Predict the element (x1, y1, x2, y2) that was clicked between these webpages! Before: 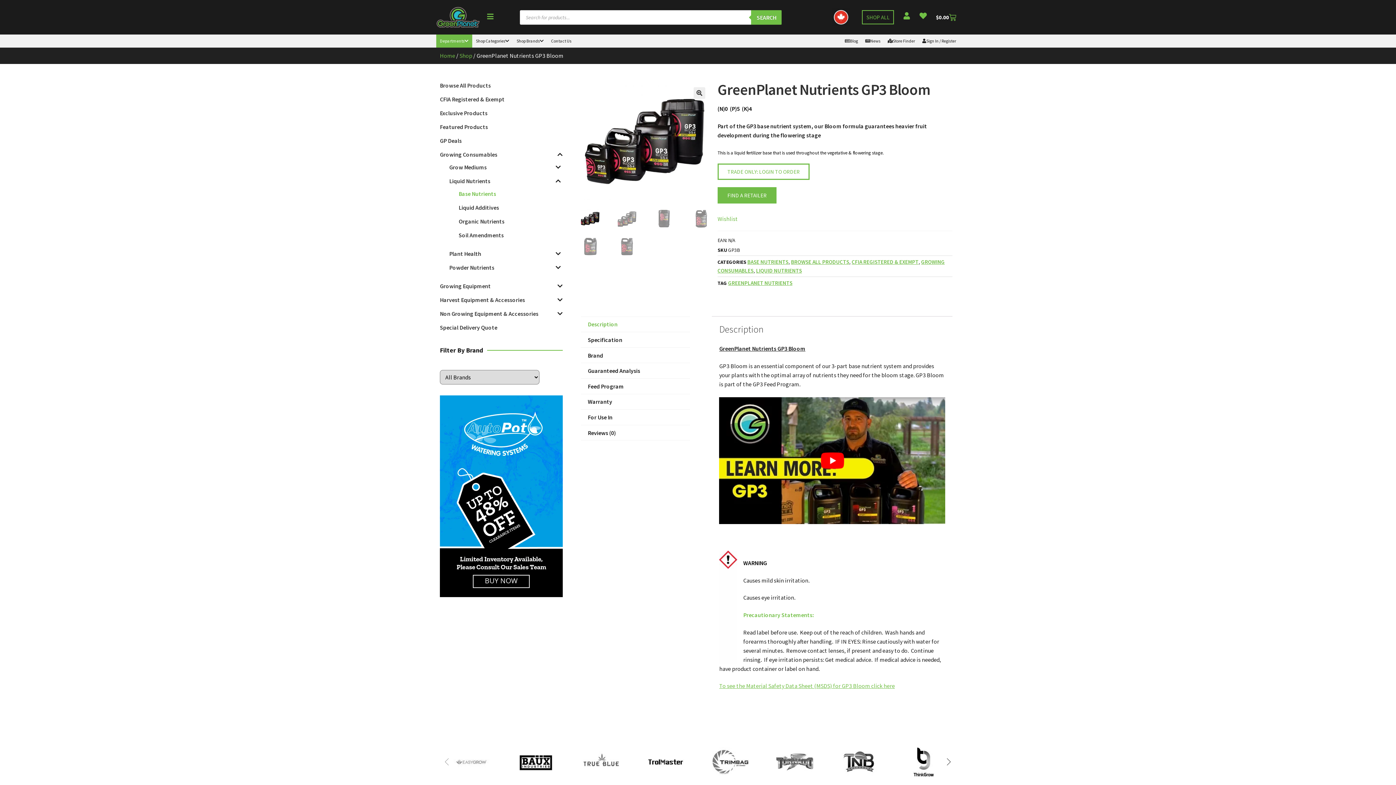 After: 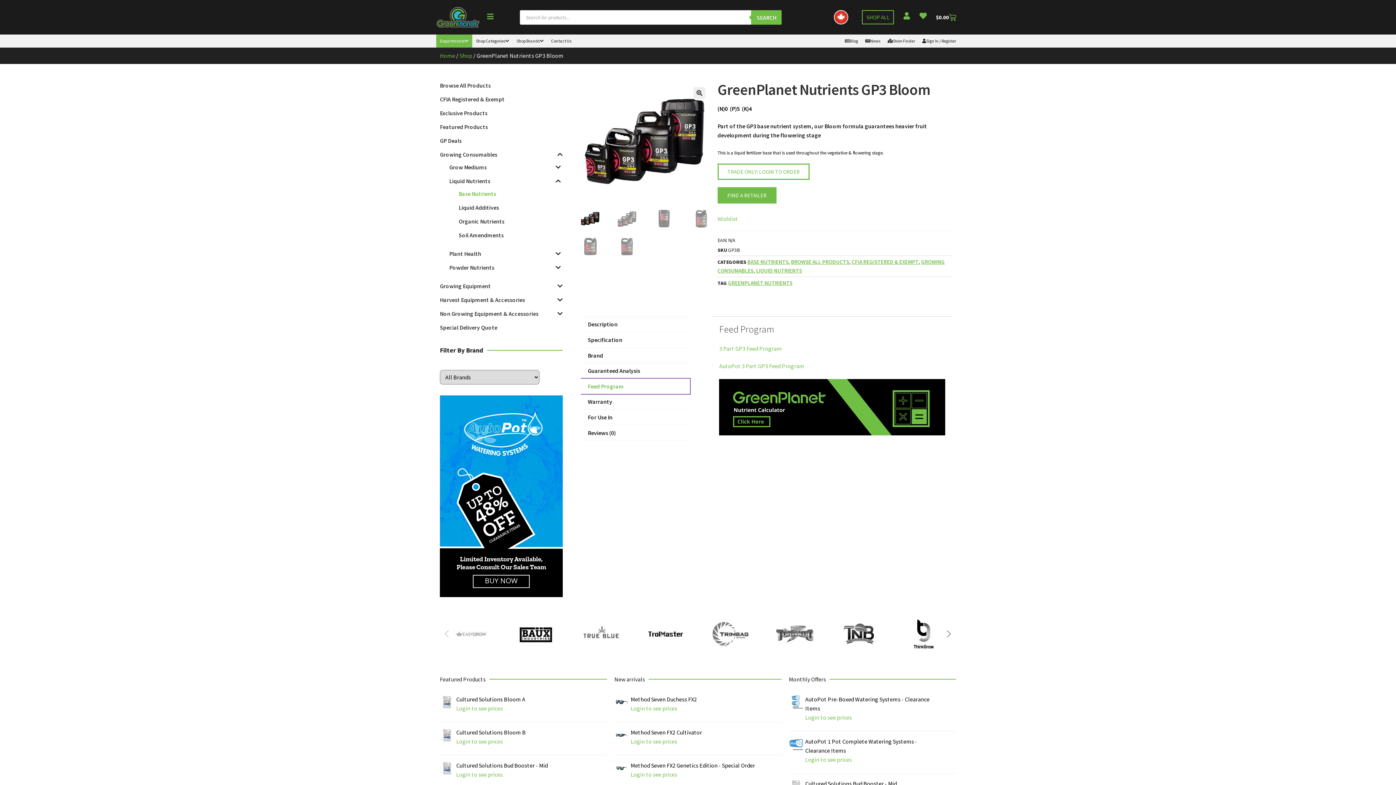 Action: bbox: (580, 378, 690, 394) label: Feed Program